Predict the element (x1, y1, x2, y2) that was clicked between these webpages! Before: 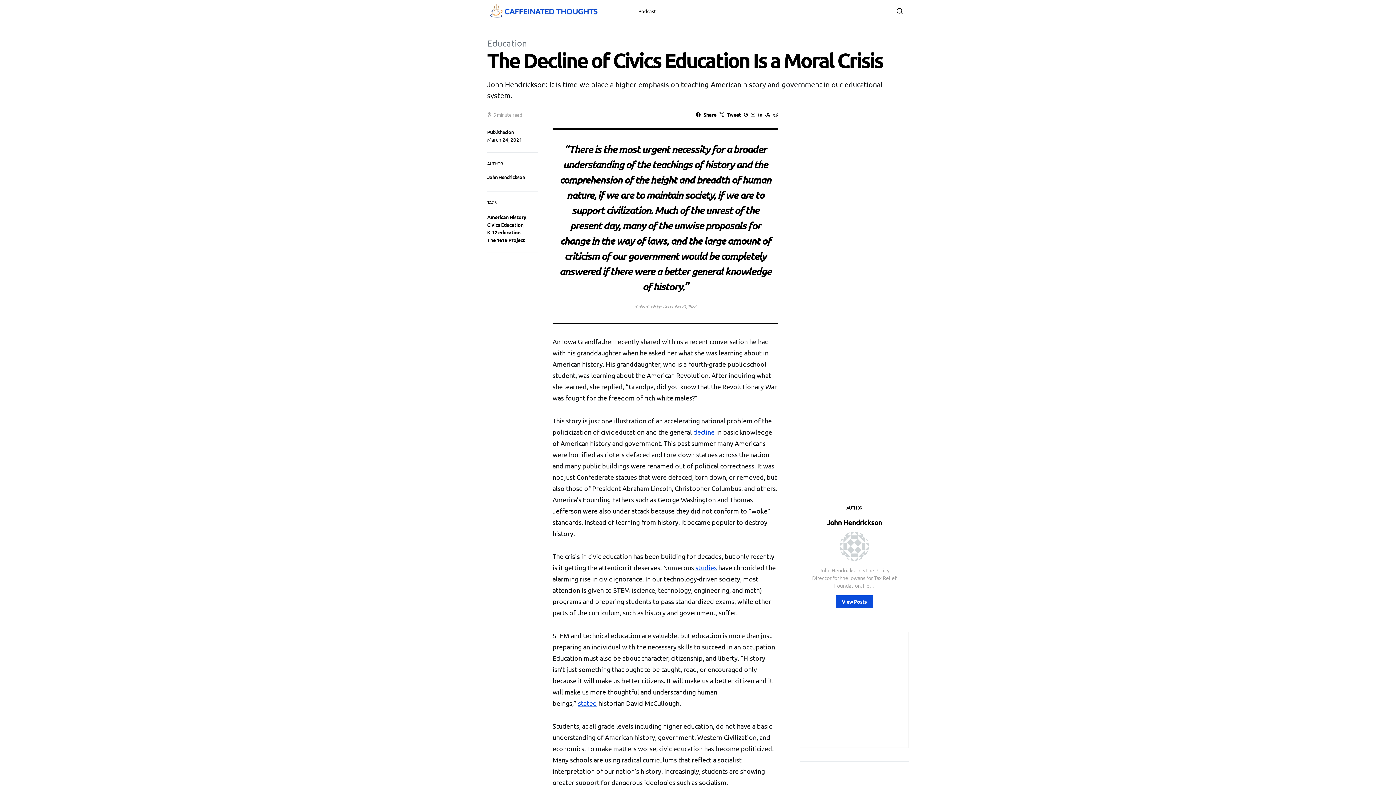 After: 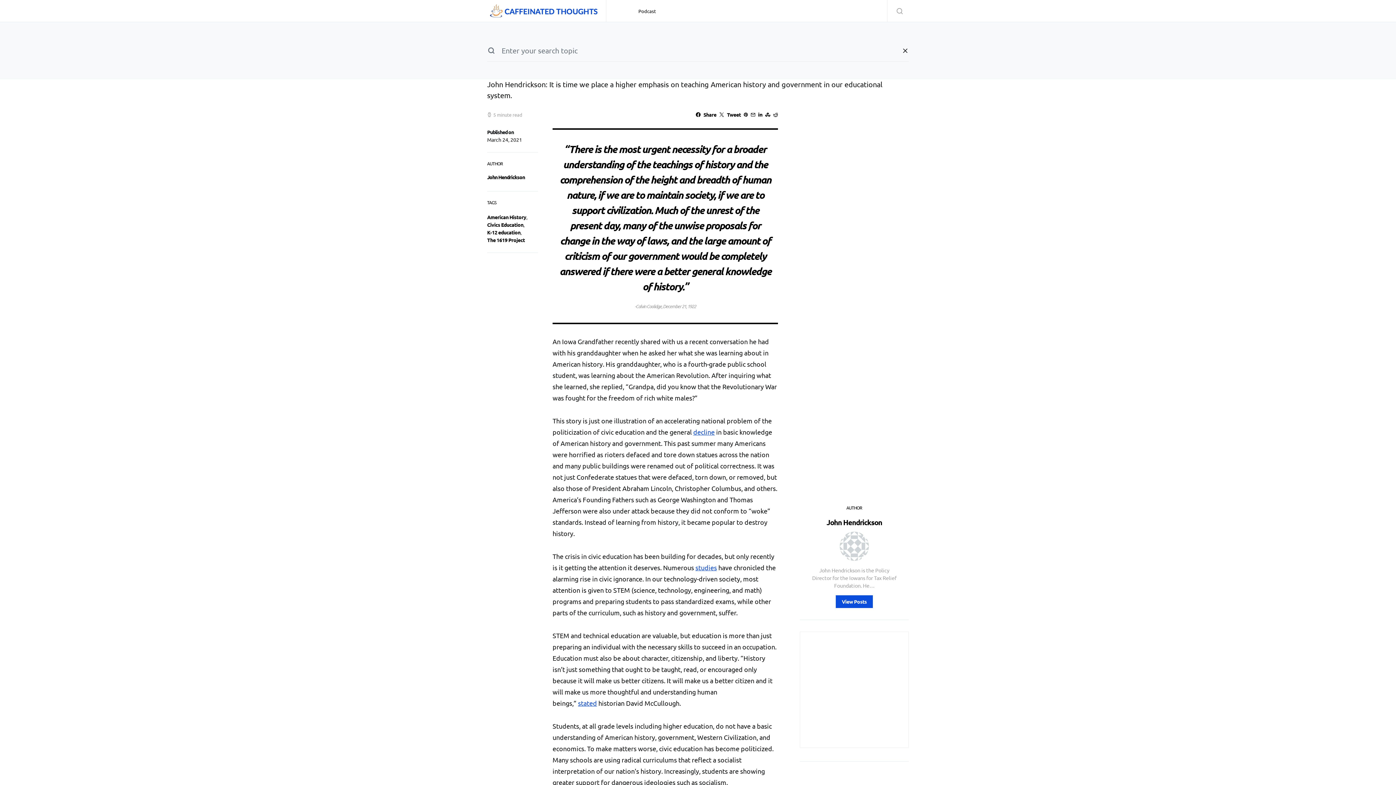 Action: bbox: (887, 0, 909, 21)